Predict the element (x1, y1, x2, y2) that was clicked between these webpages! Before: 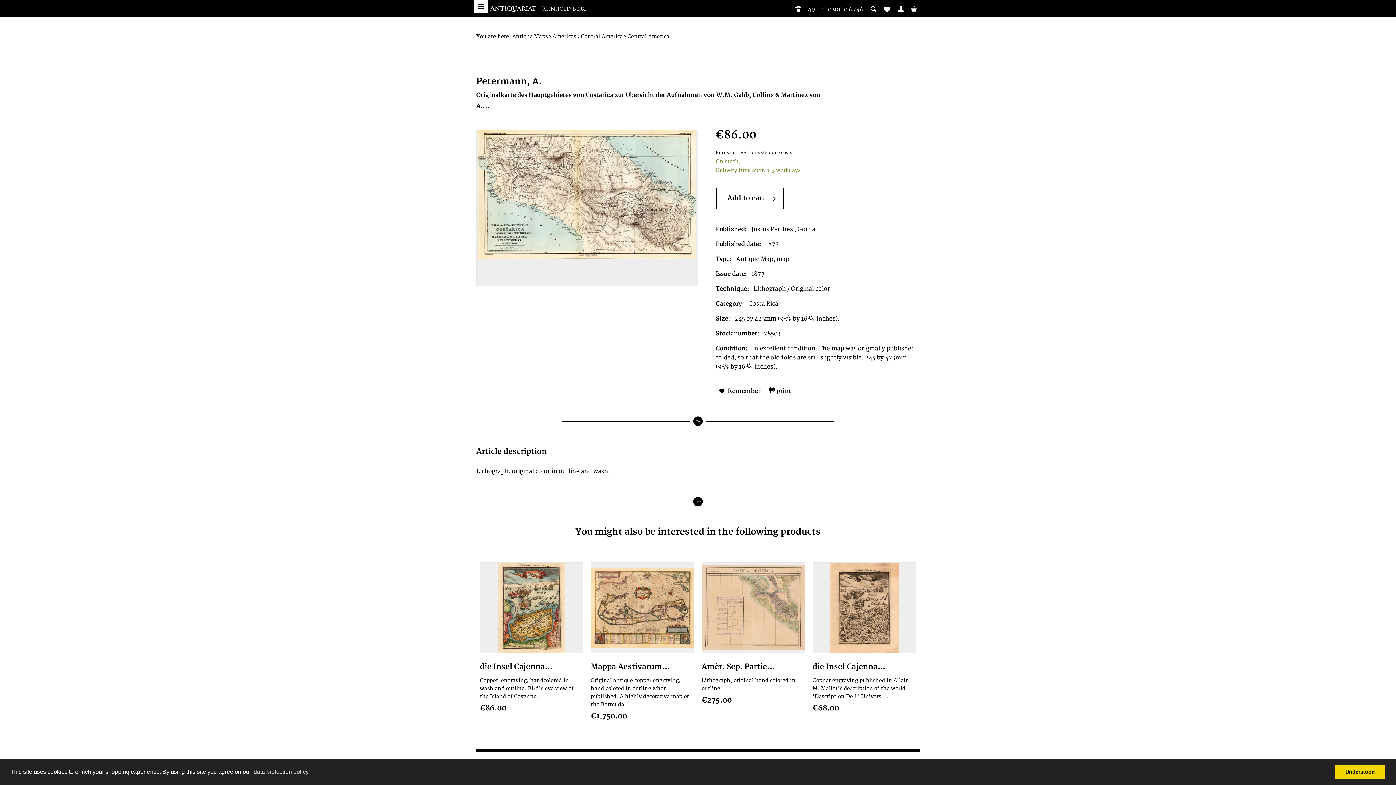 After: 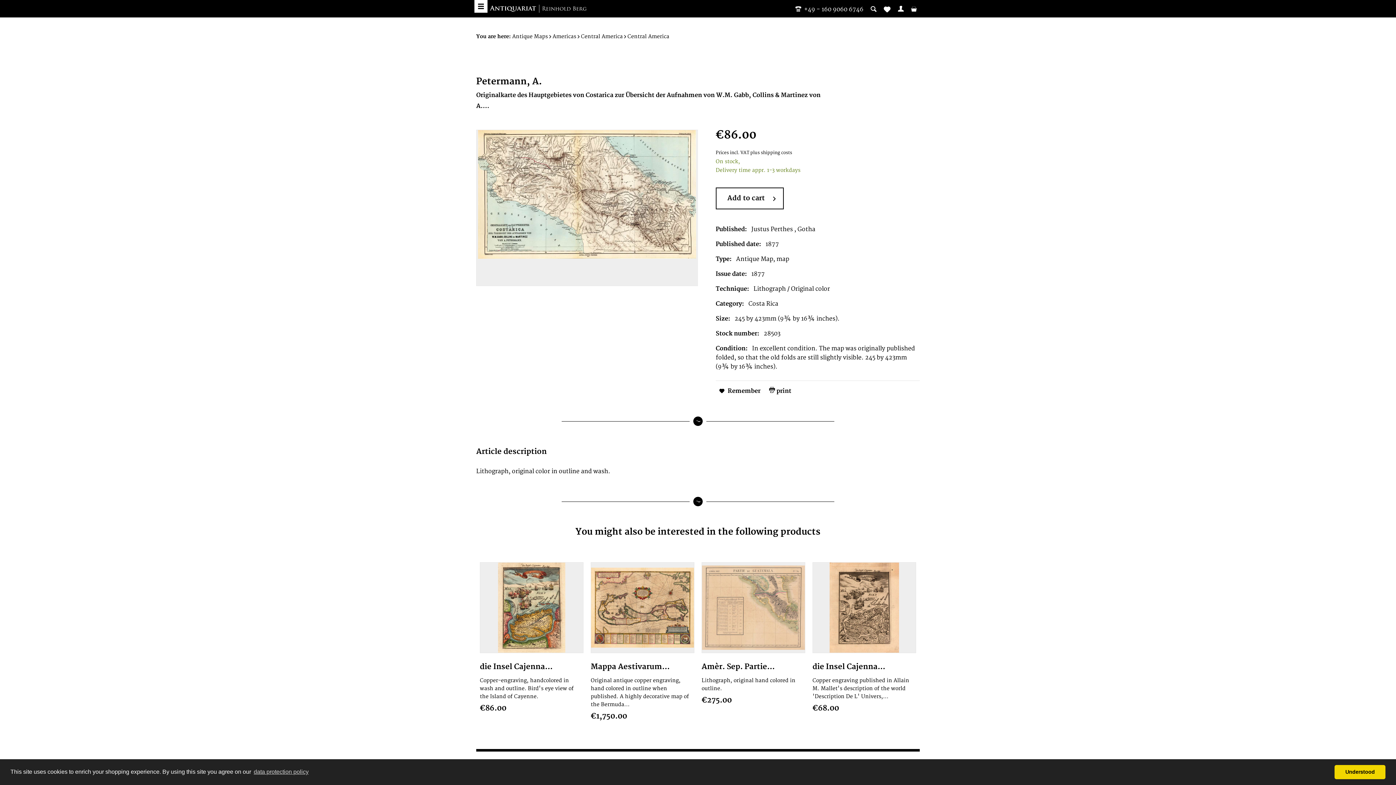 Action: label:  Remember  bbox: (715, 382, 765, 400)